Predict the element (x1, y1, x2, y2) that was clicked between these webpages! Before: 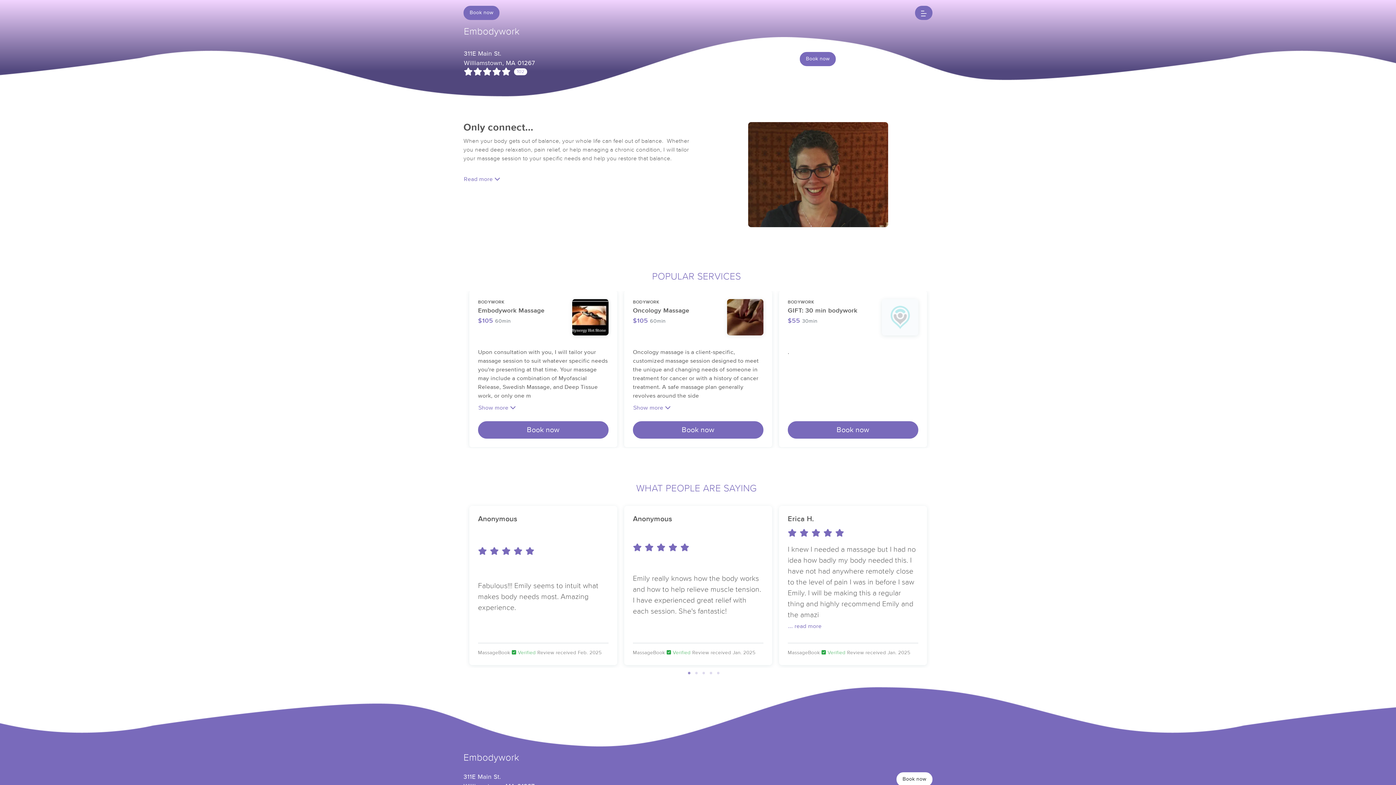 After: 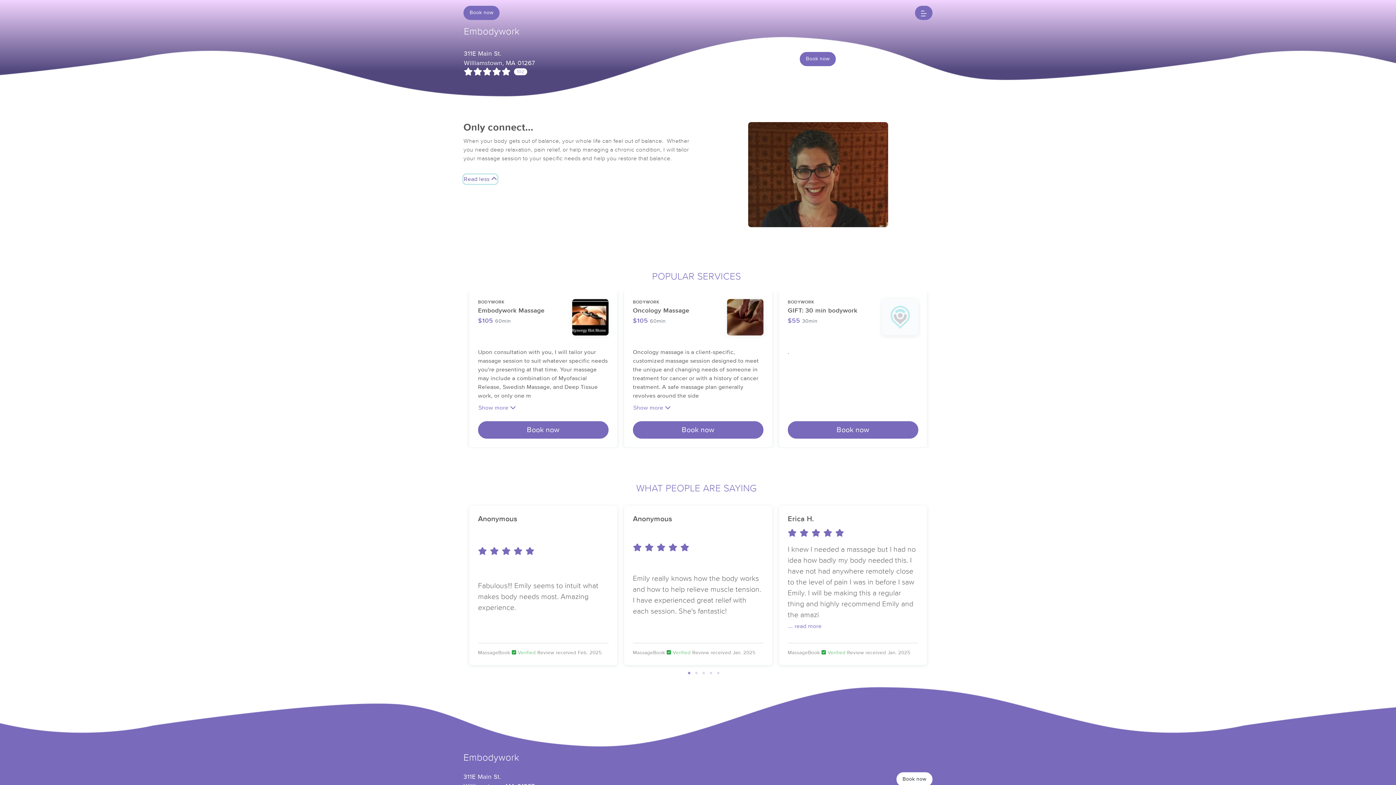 Action: label: Read more  bbox: (463, 174, 498, 184)